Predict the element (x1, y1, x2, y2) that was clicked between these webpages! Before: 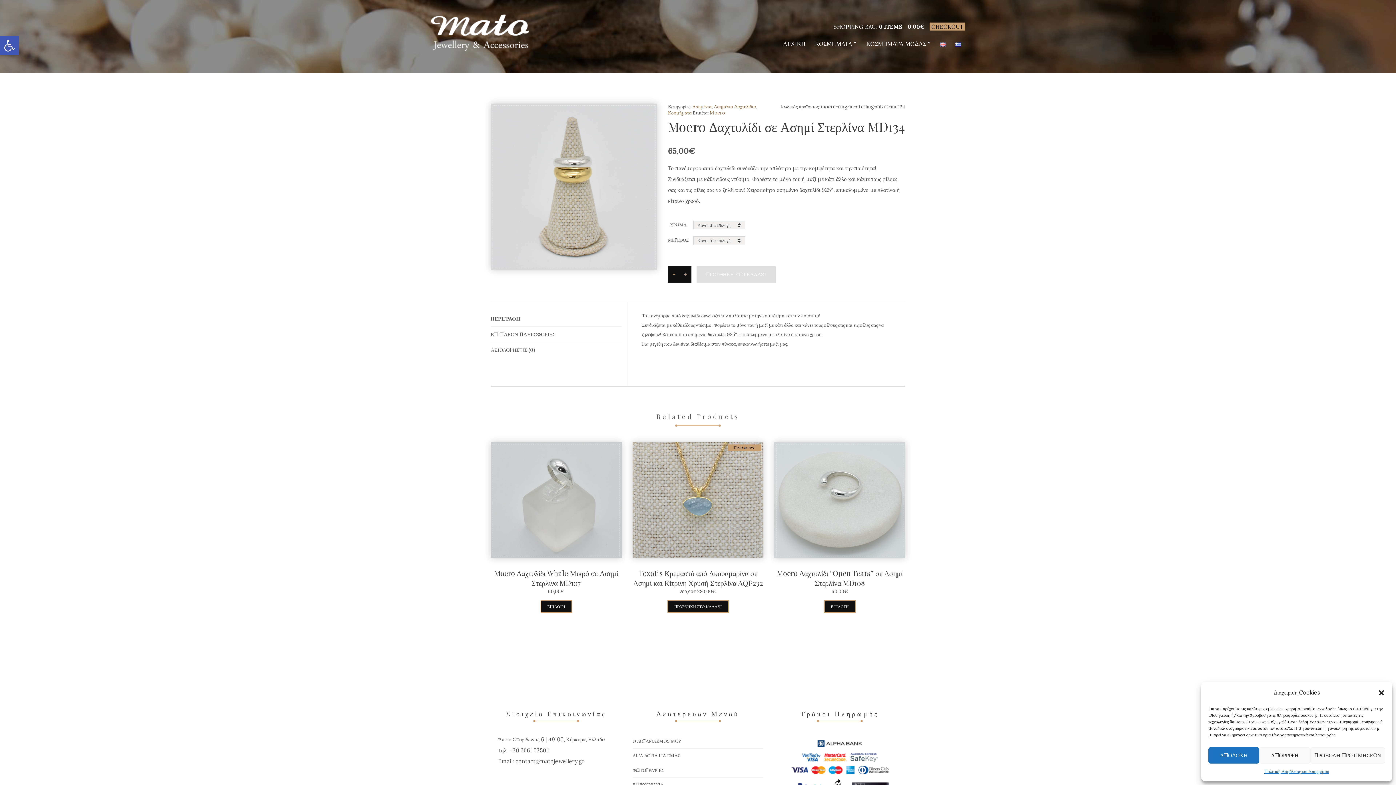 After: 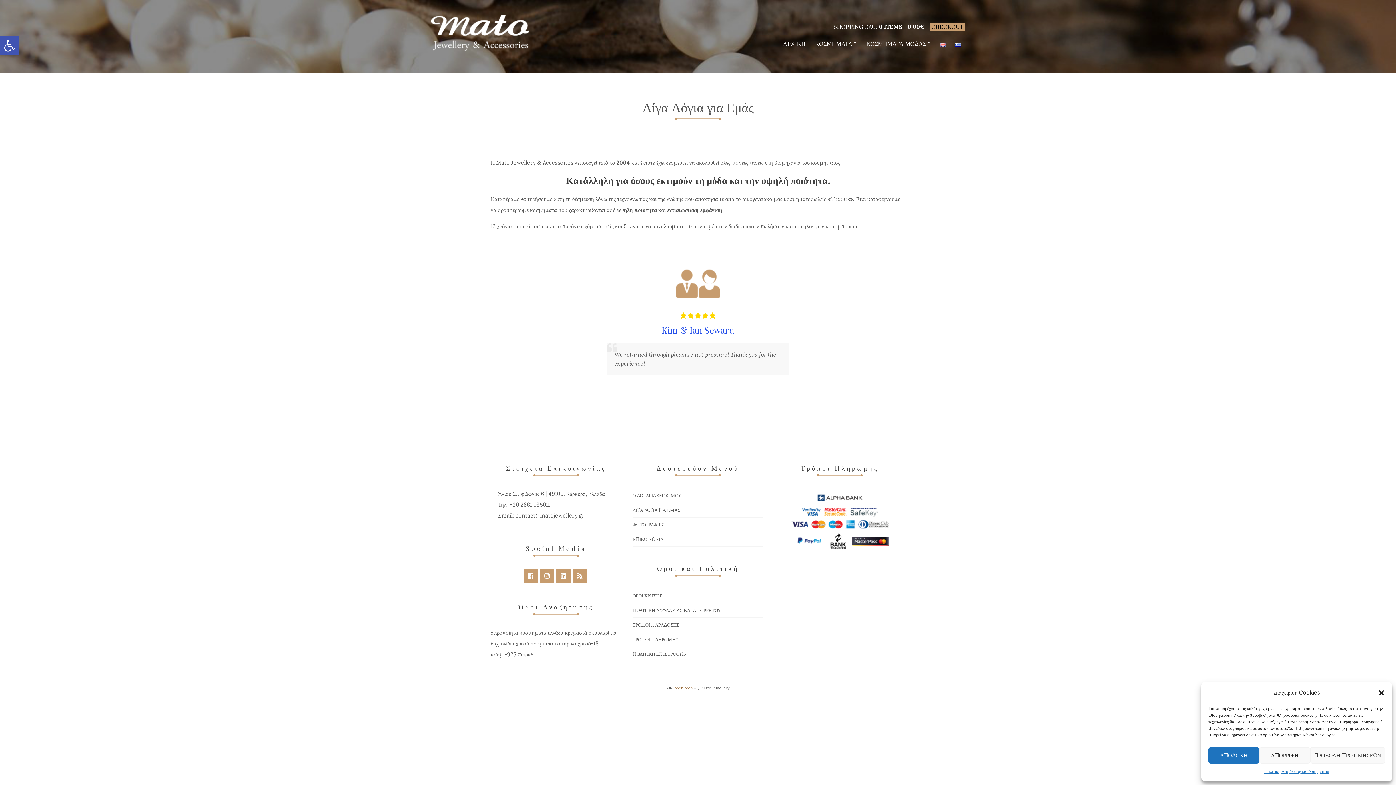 Action: bbox: (632, 749, 763, 763) label: ΛΙΓΑ ΛΟΓΙΑ ΓΙΑ ΕΜΑΣ